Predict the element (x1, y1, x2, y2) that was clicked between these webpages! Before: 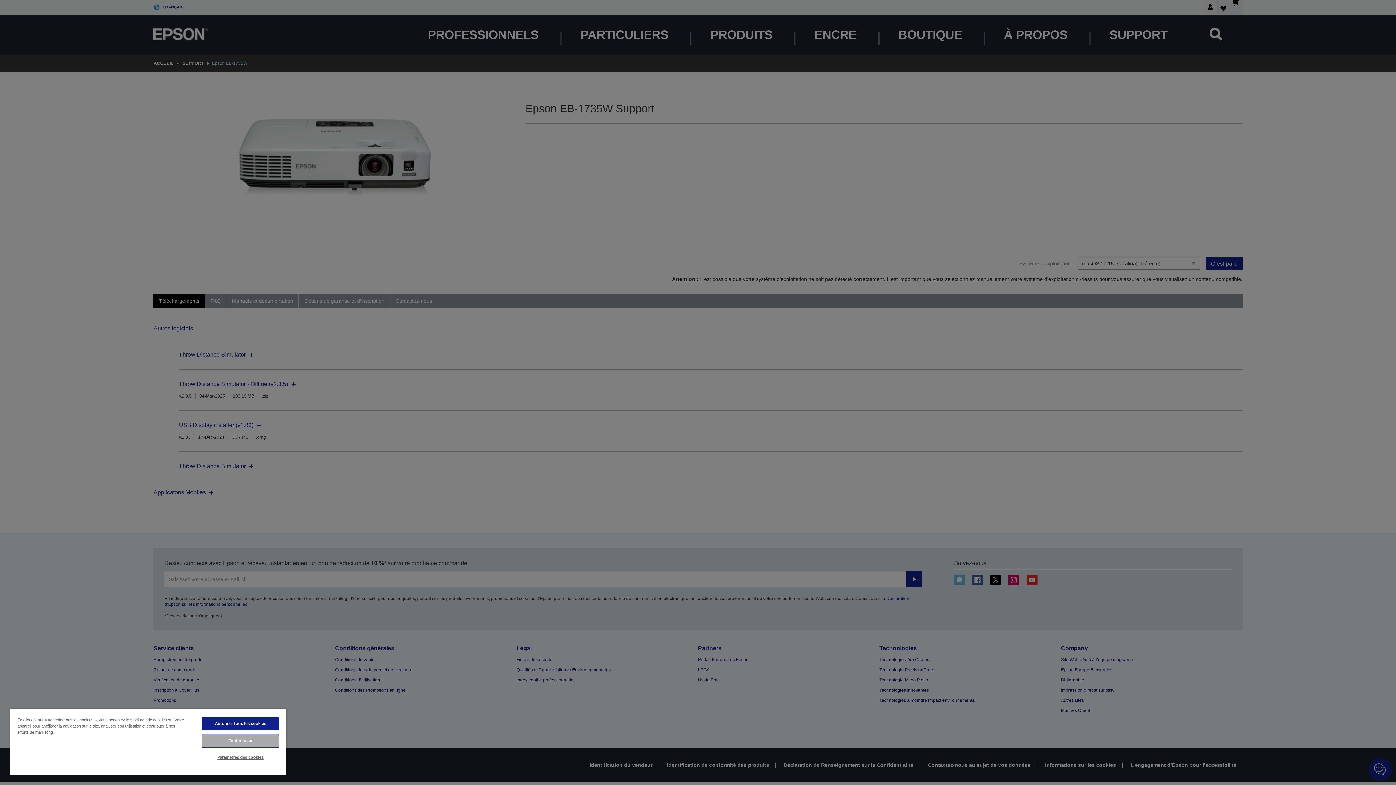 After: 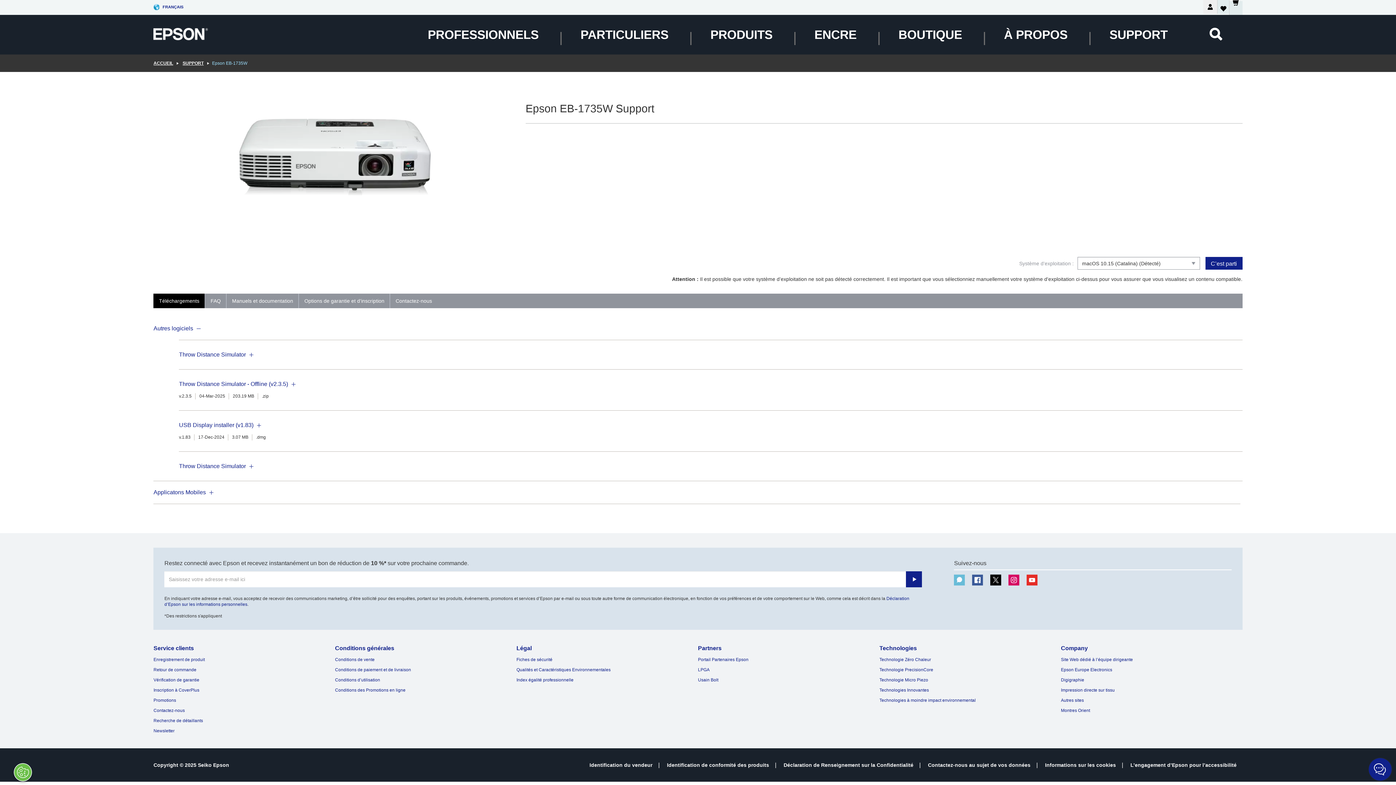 Action: label: Tout refuser bbox: (201, 734, 279, 748)